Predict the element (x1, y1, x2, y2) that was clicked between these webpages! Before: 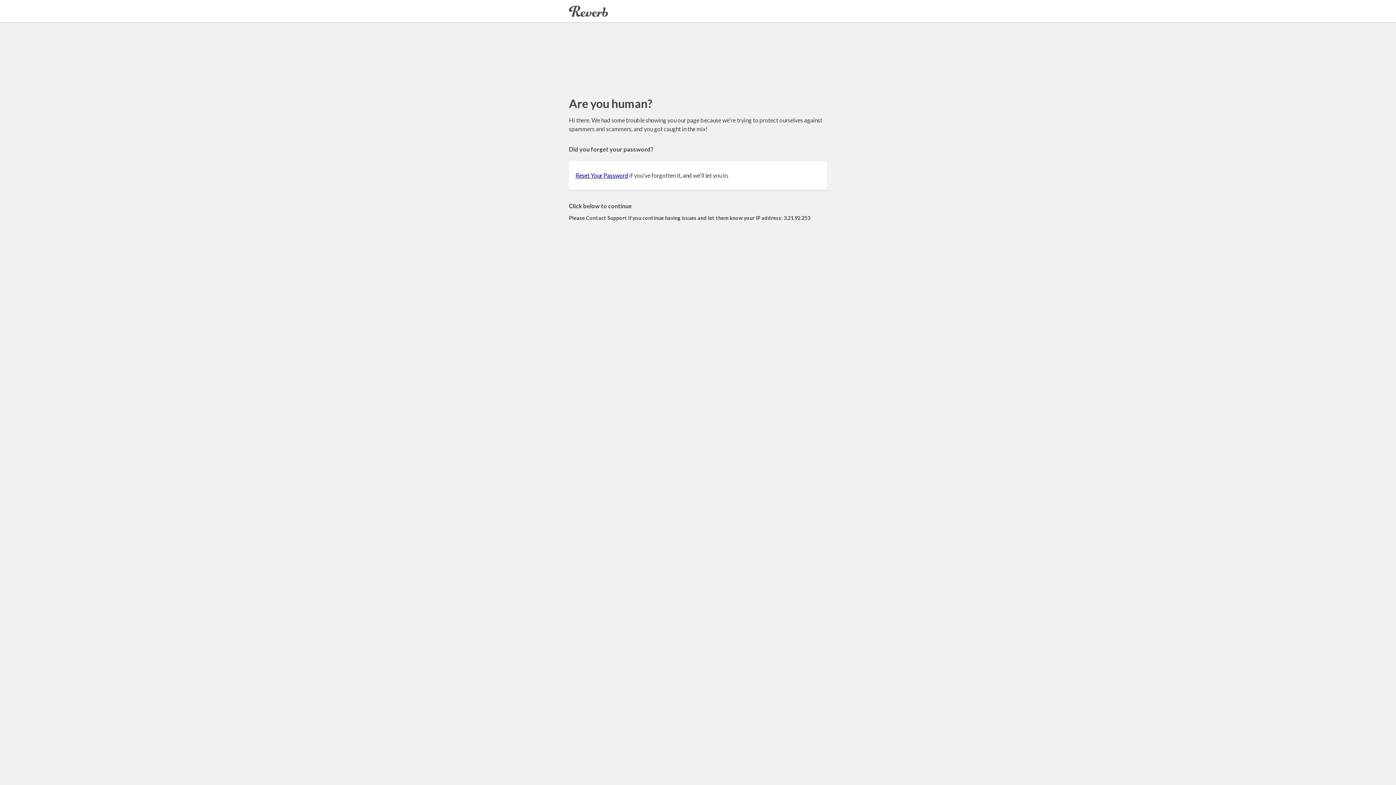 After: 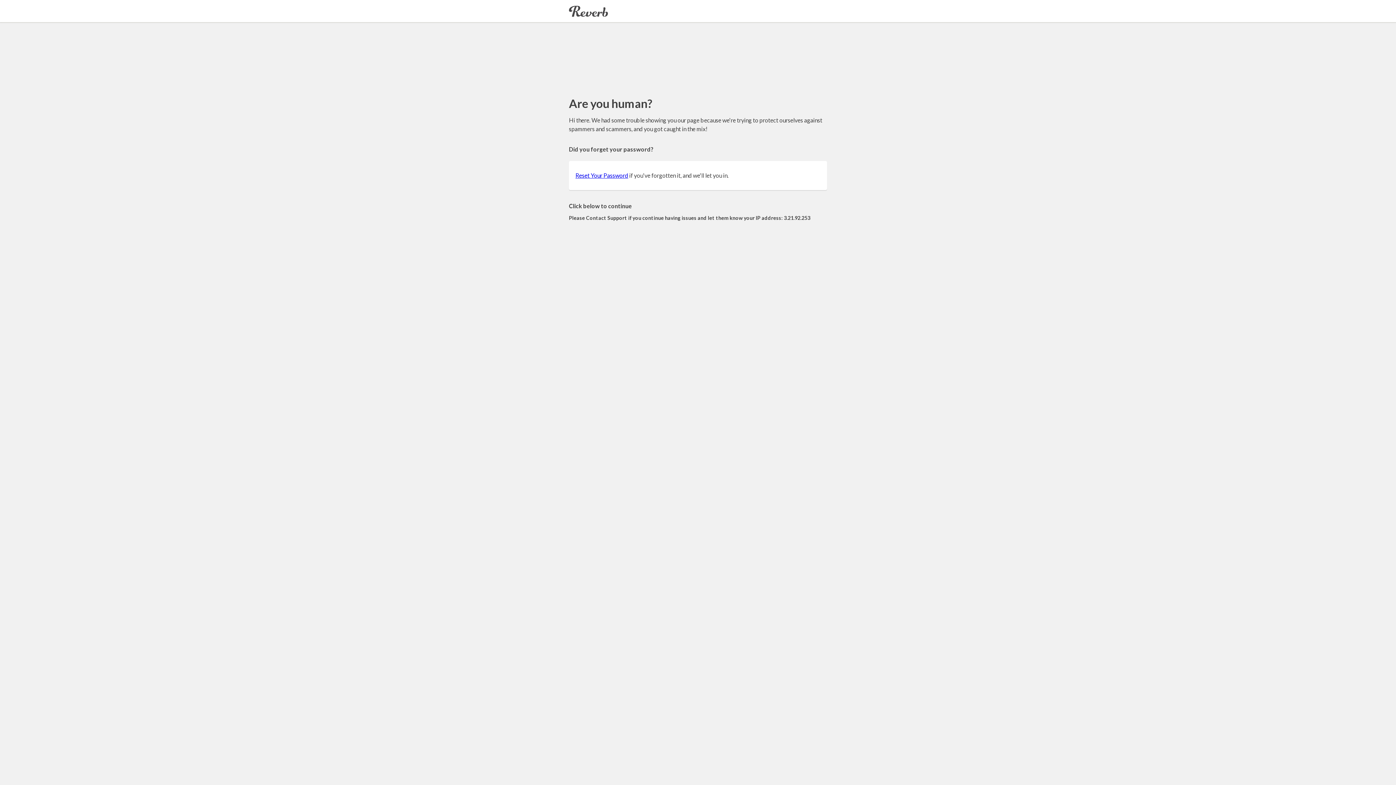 Action: bbox: (575, 172, 628, 178) label: Reset Your Password